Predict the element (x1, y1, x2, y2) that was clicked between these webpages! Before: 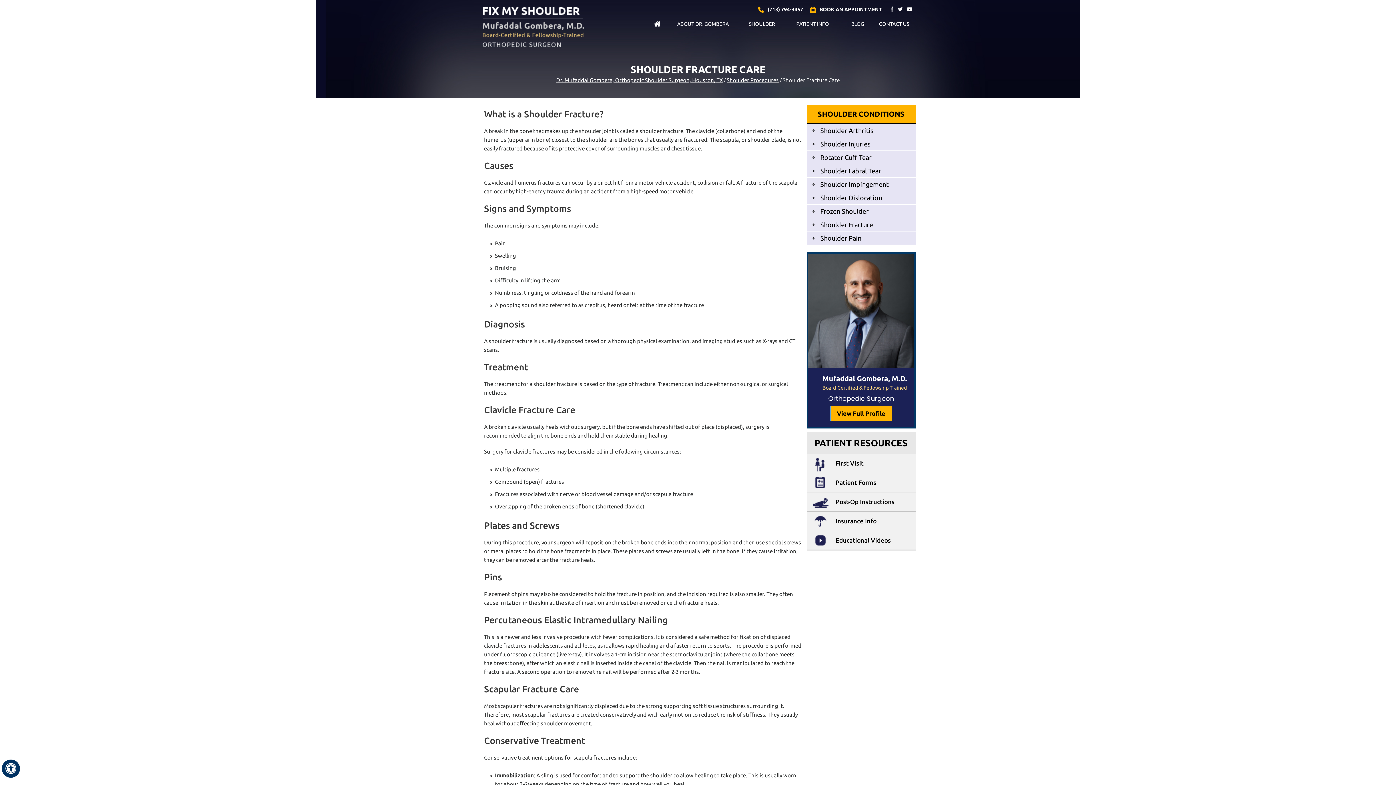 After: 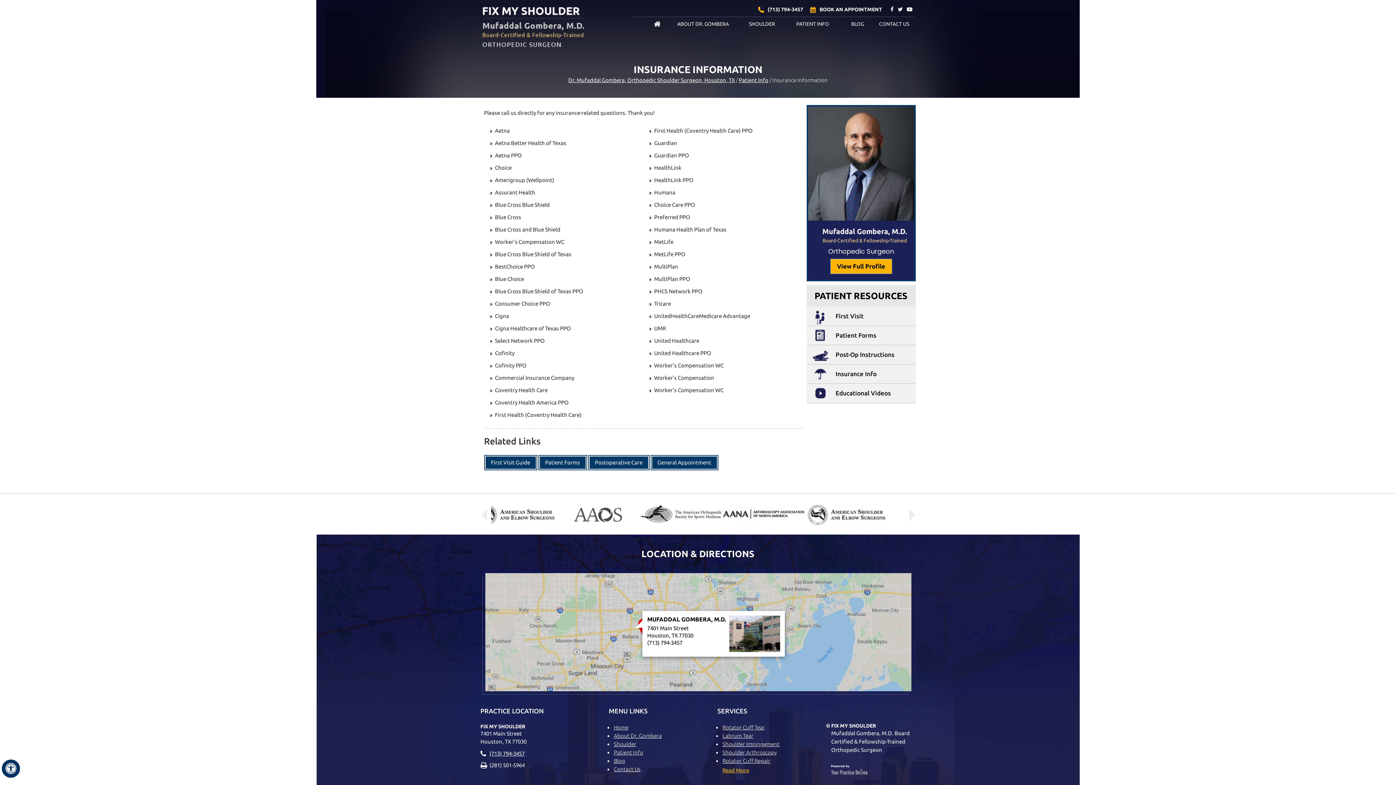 Action: bbox: (806, 512, 915, 530) label: Insurance Info